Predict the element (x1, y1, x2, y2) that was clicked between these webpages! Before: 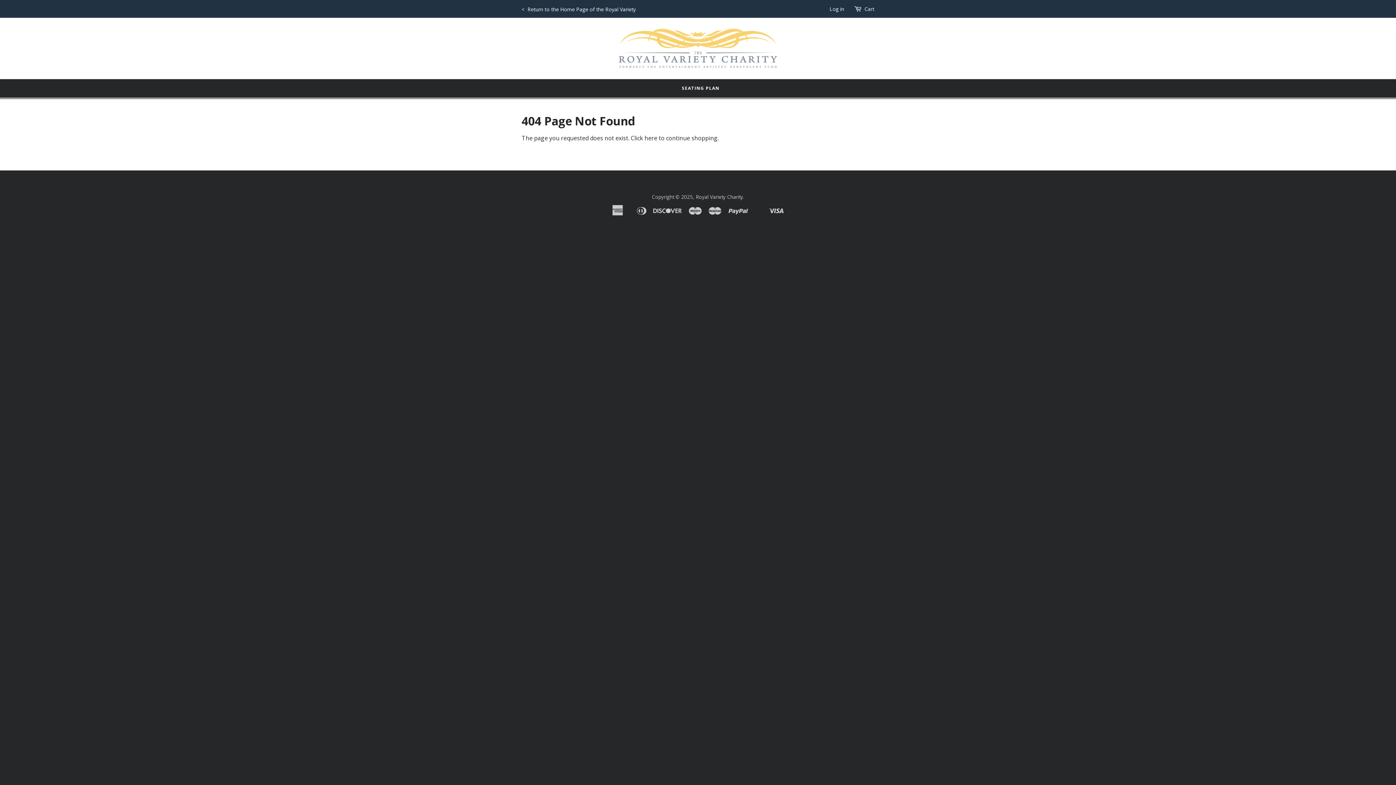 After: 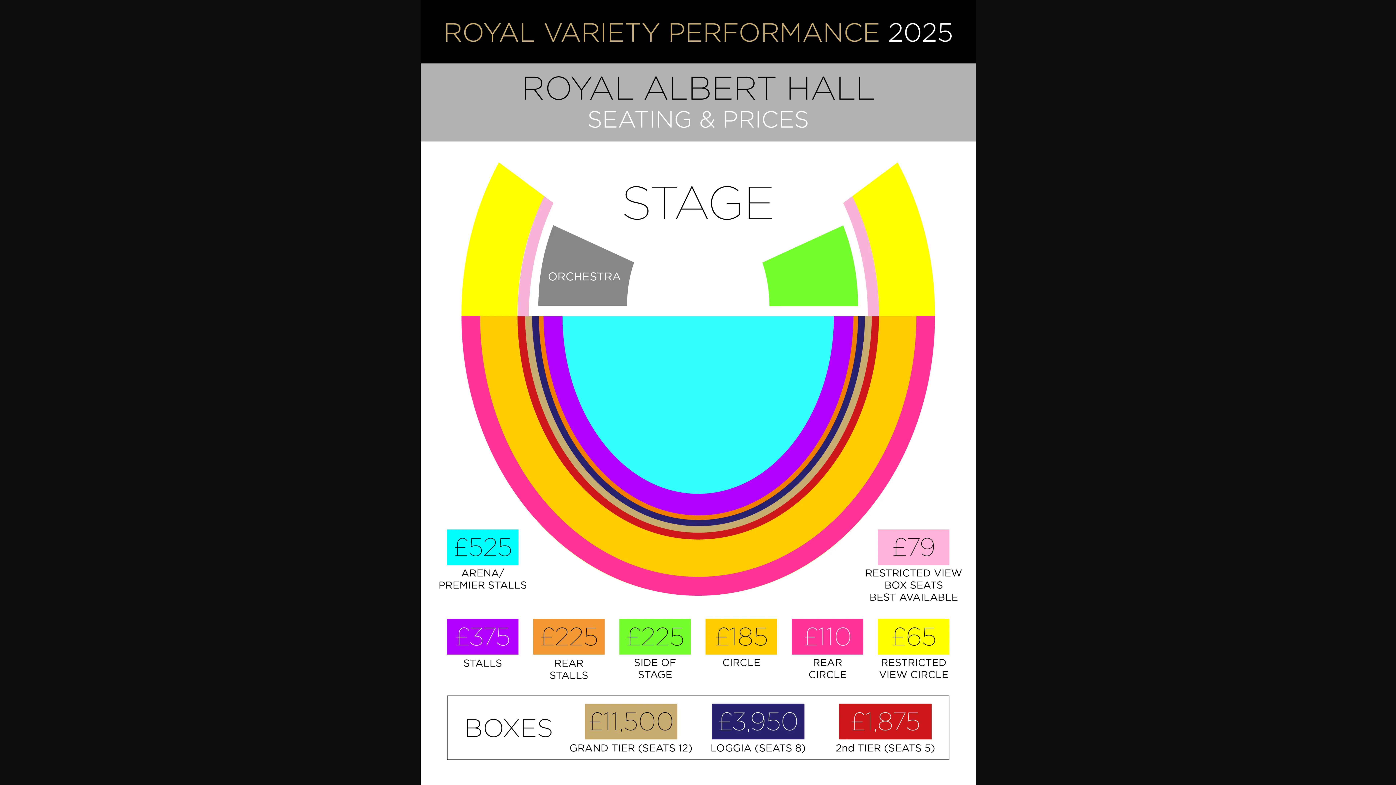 Action: bbox: (676, 79, 719, 97) label: SEATING PLAN